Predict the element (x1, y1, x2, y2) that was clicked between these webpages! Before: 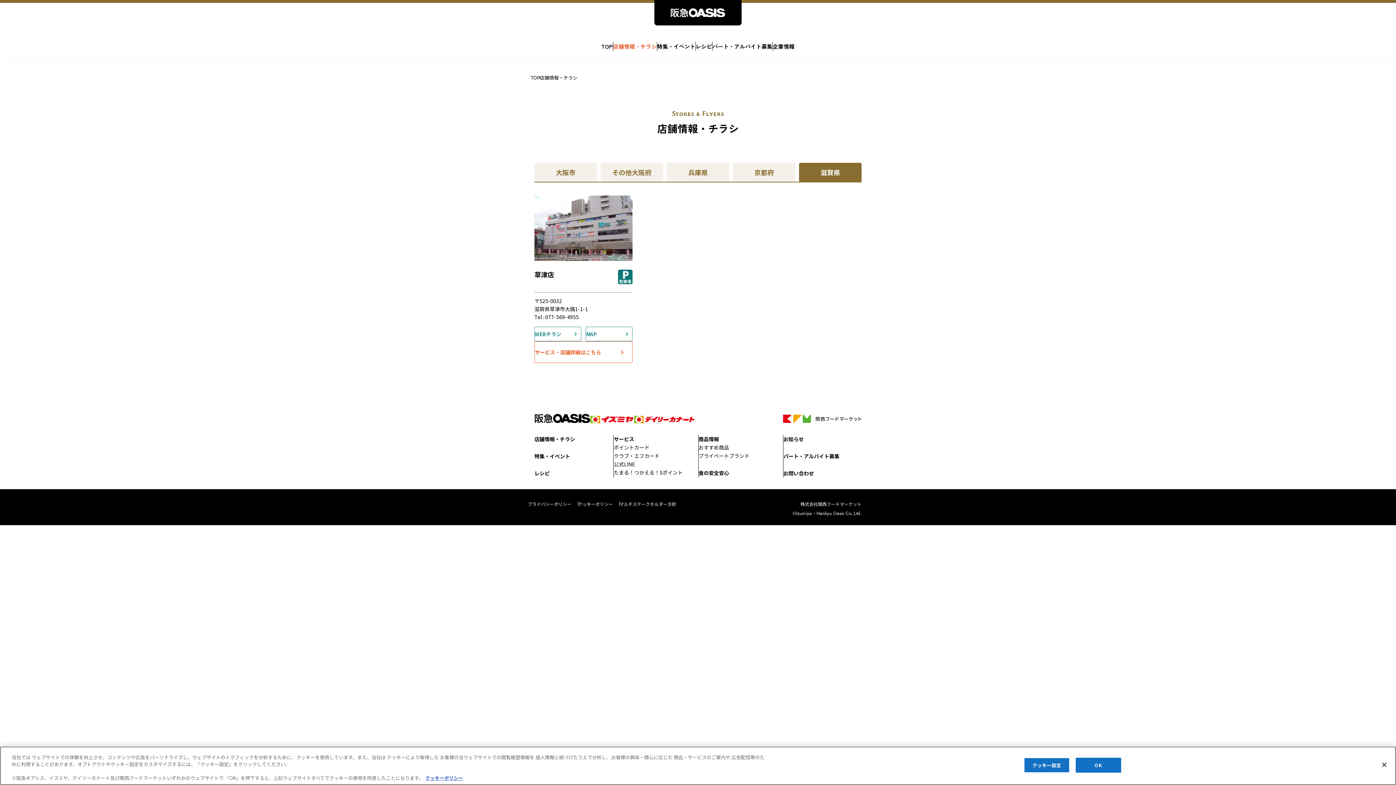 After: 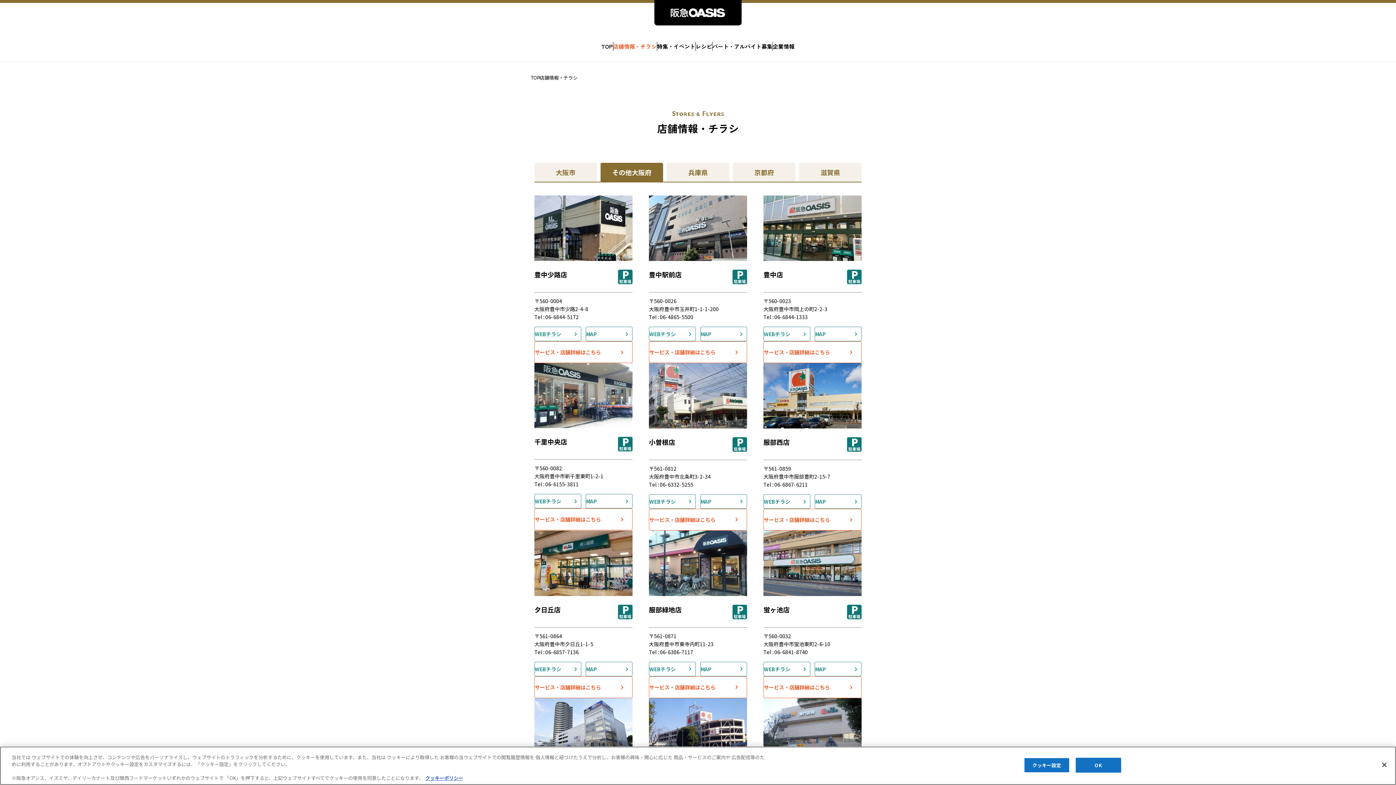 Action: label: その他大阪府 bbox: (600, 162, 663, 181)